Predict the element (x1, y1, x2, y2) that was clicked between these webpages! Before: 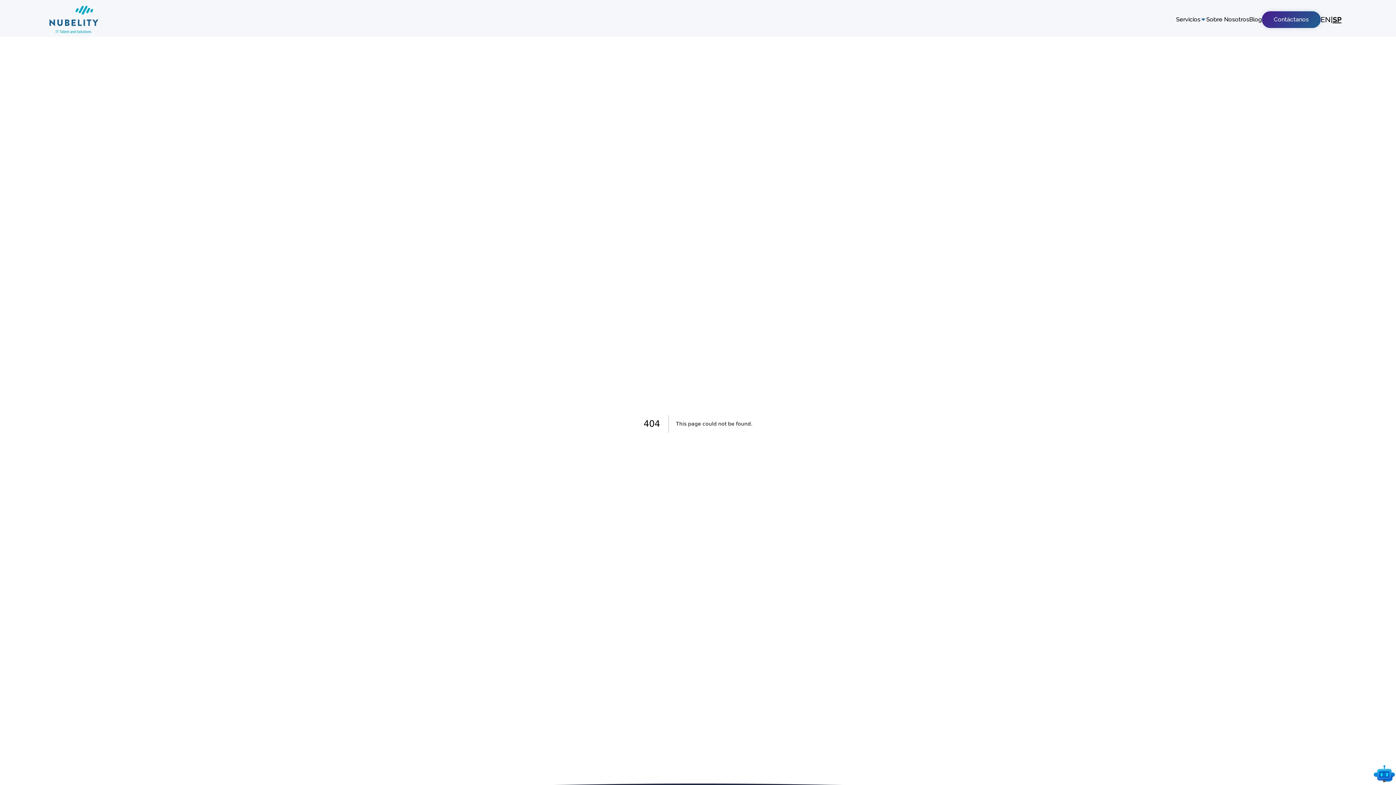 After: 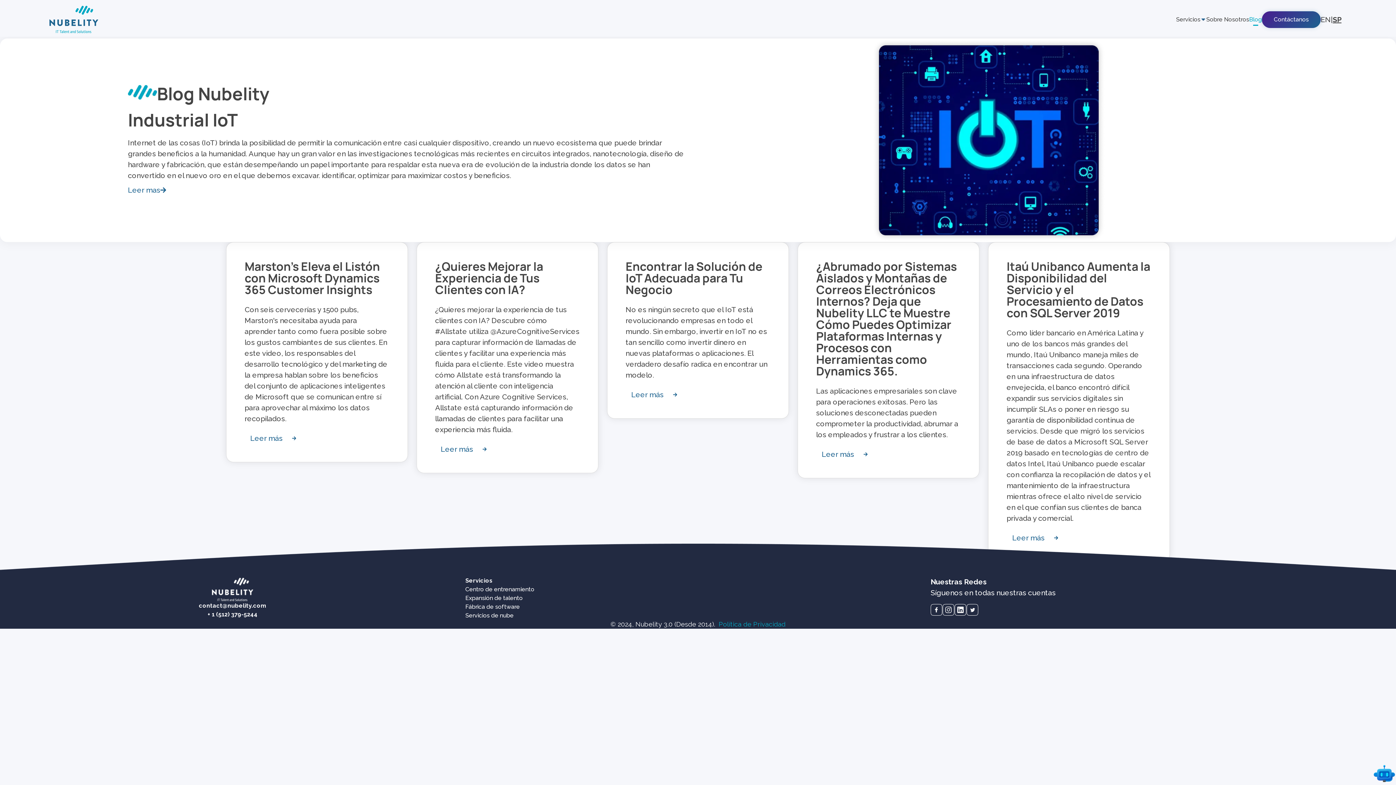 Action: label: Blog bbox: (1249, 15, 1262, 23)